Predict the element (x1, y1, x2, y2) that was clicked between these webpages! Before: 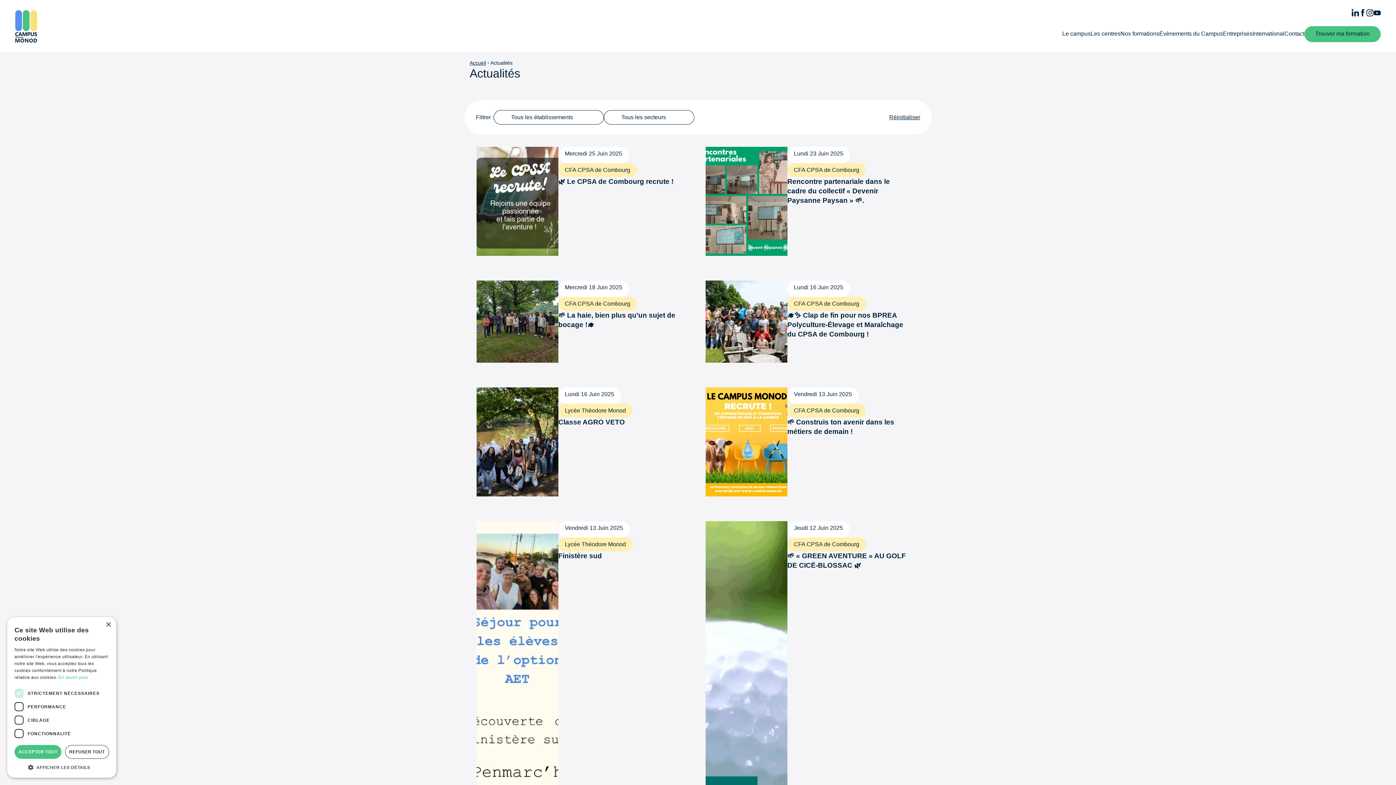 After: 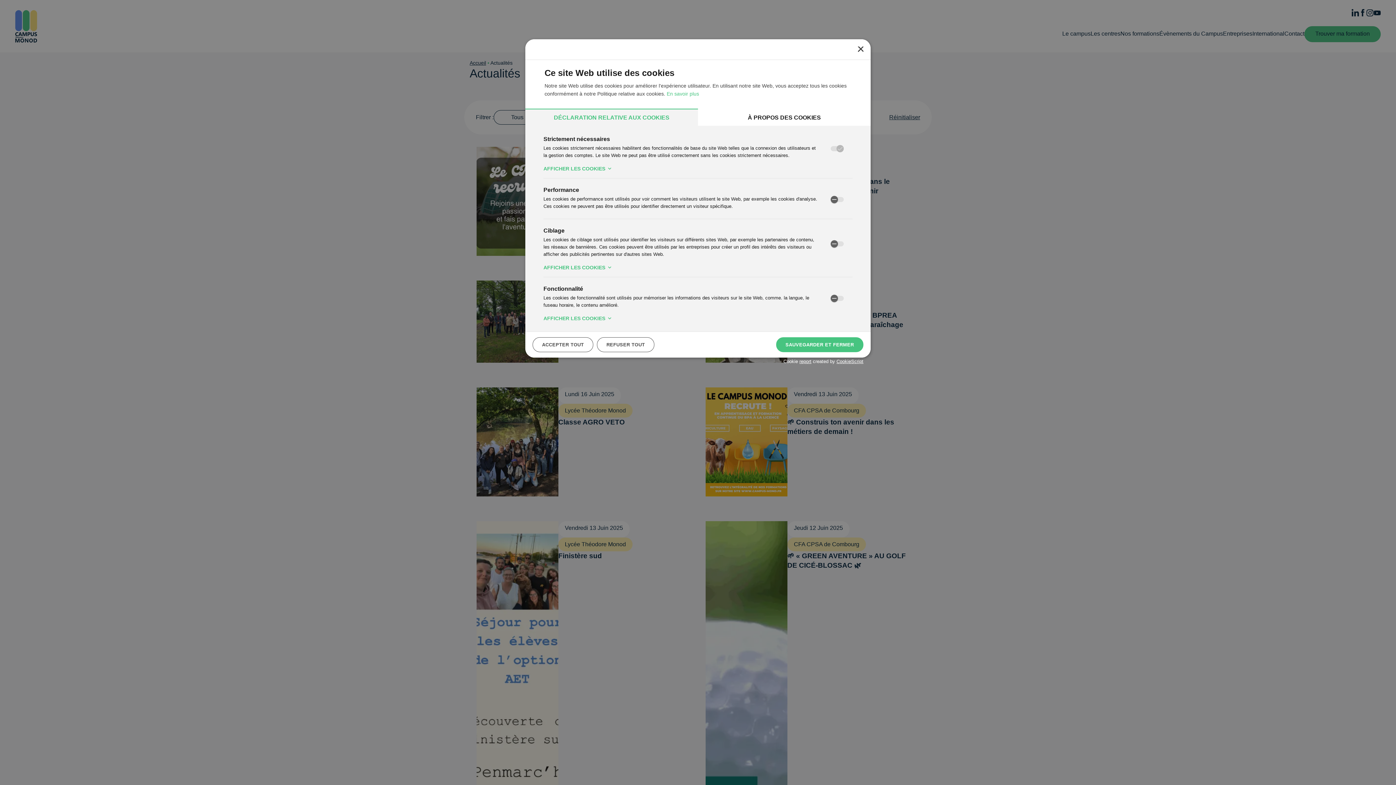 Action: bbox: (14, 764, 109, 770) label:  AFFICHER LES DÉTAILS